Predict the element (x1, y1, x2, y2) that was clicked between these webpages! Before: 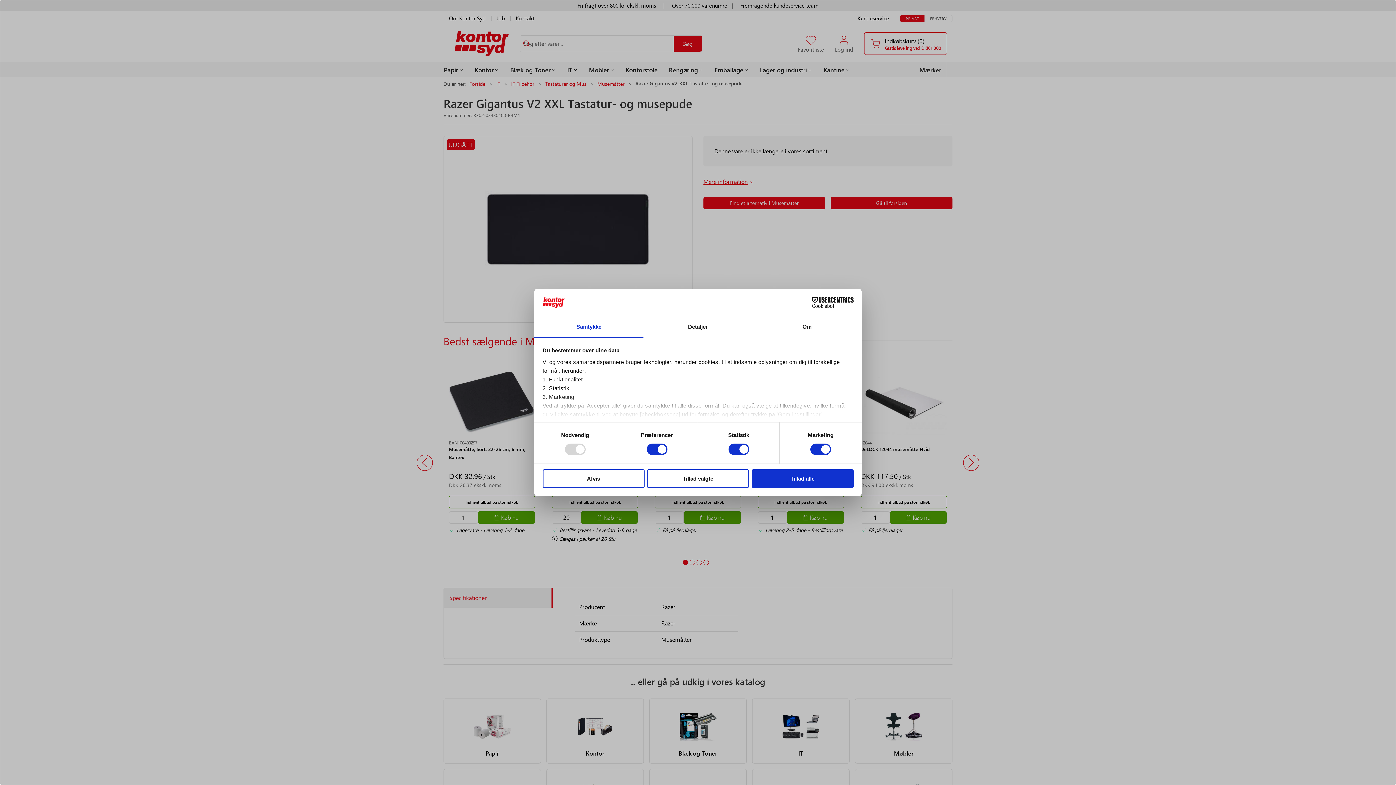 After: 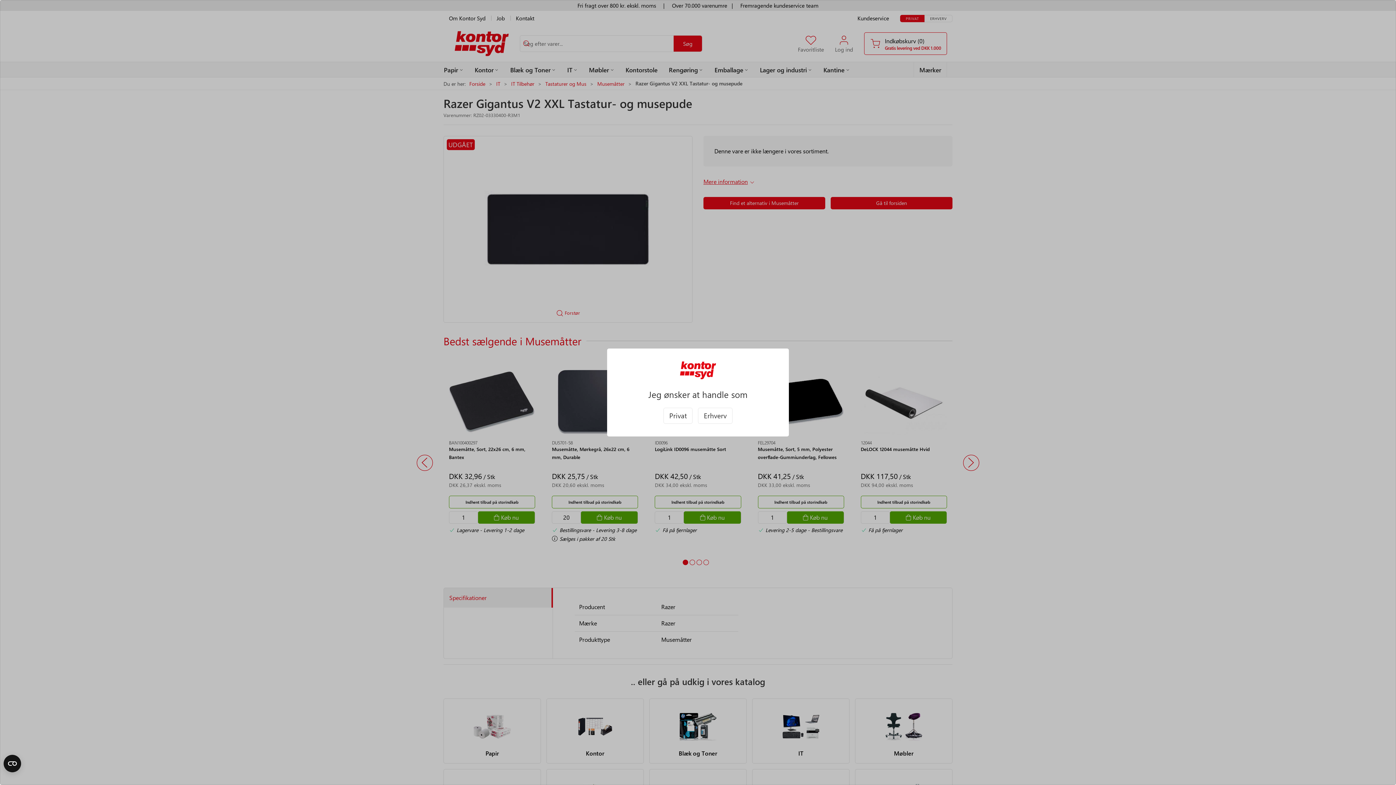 Action: label: Tillad valgte bbox: (647, 469, 749, 488)